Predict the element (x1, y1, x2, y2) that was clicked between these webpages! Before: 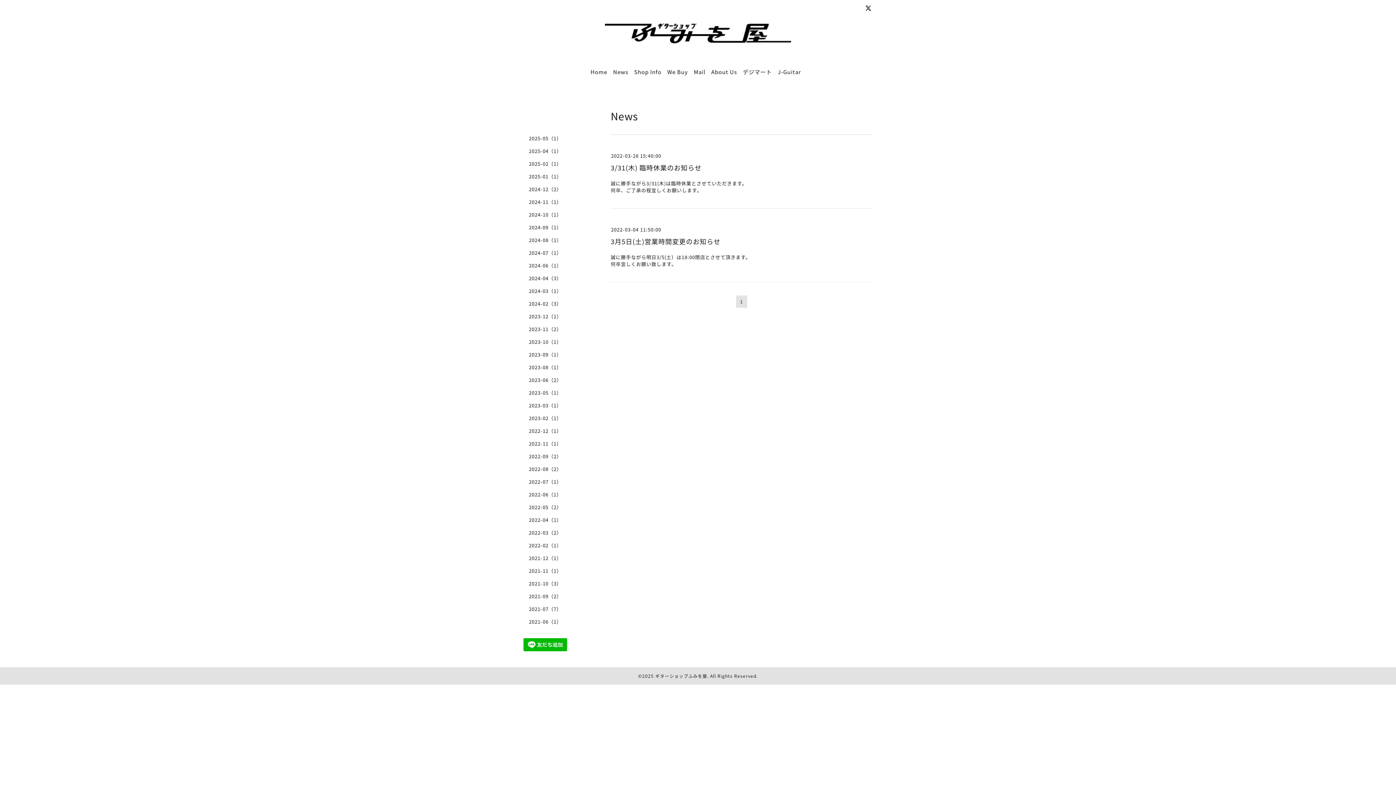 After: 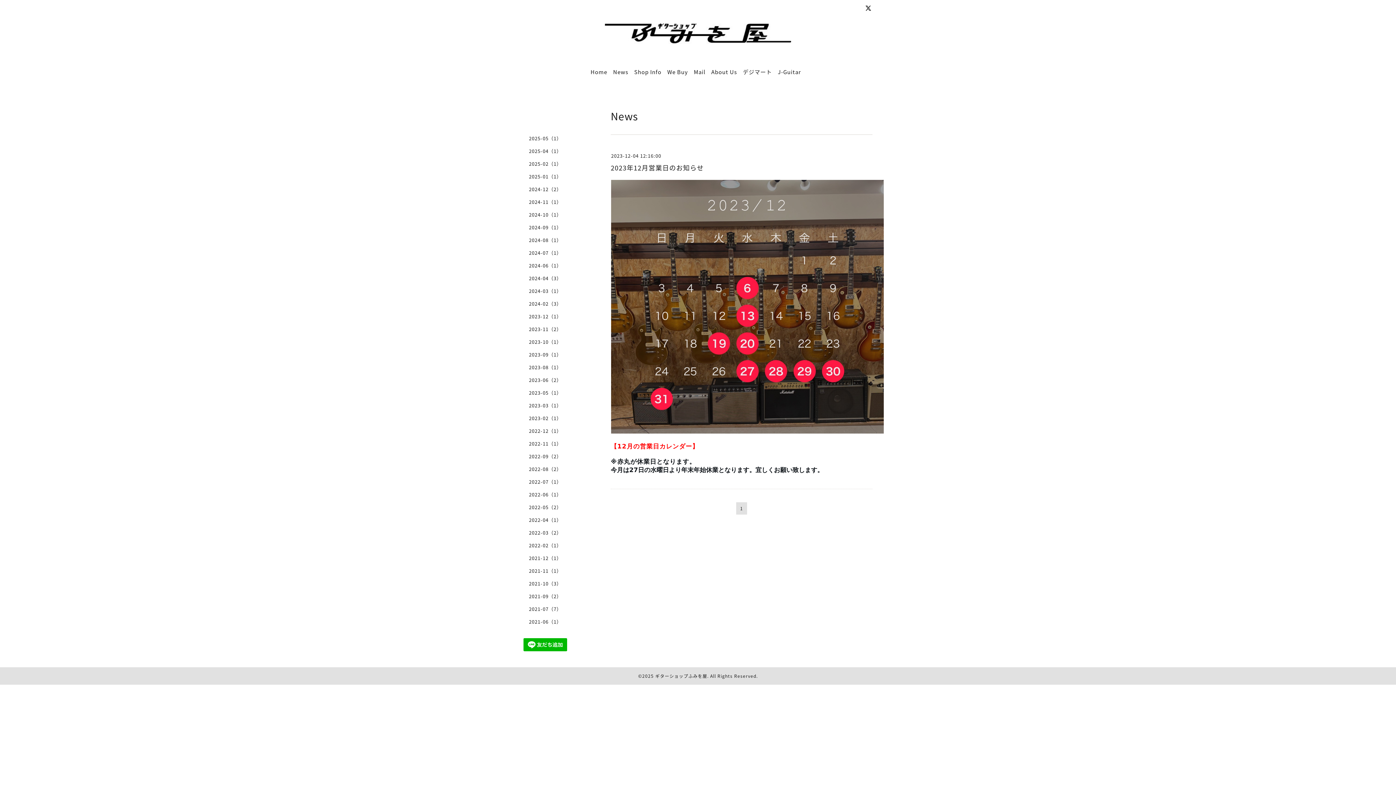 Action: bbox: (523, 313, 596, 325) label: 2023-12（1）